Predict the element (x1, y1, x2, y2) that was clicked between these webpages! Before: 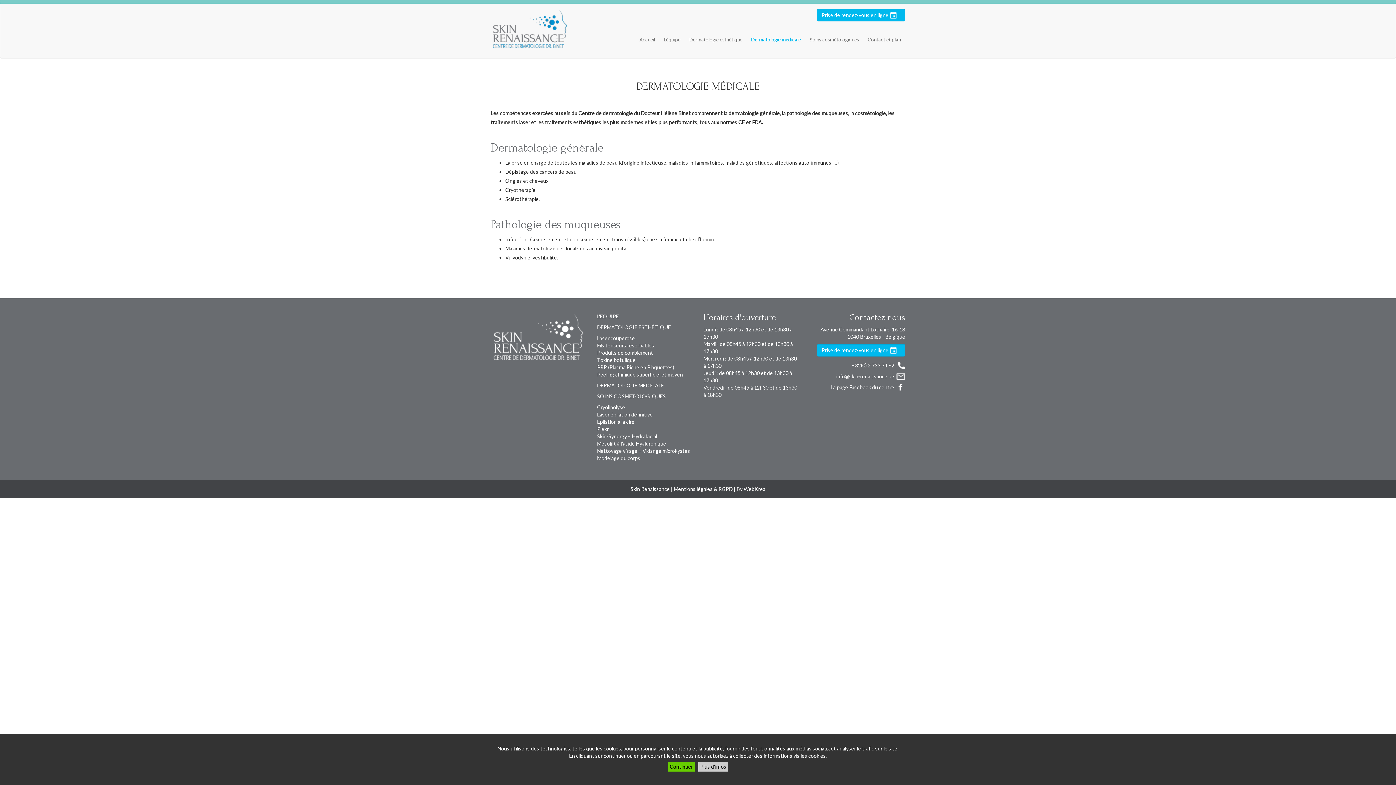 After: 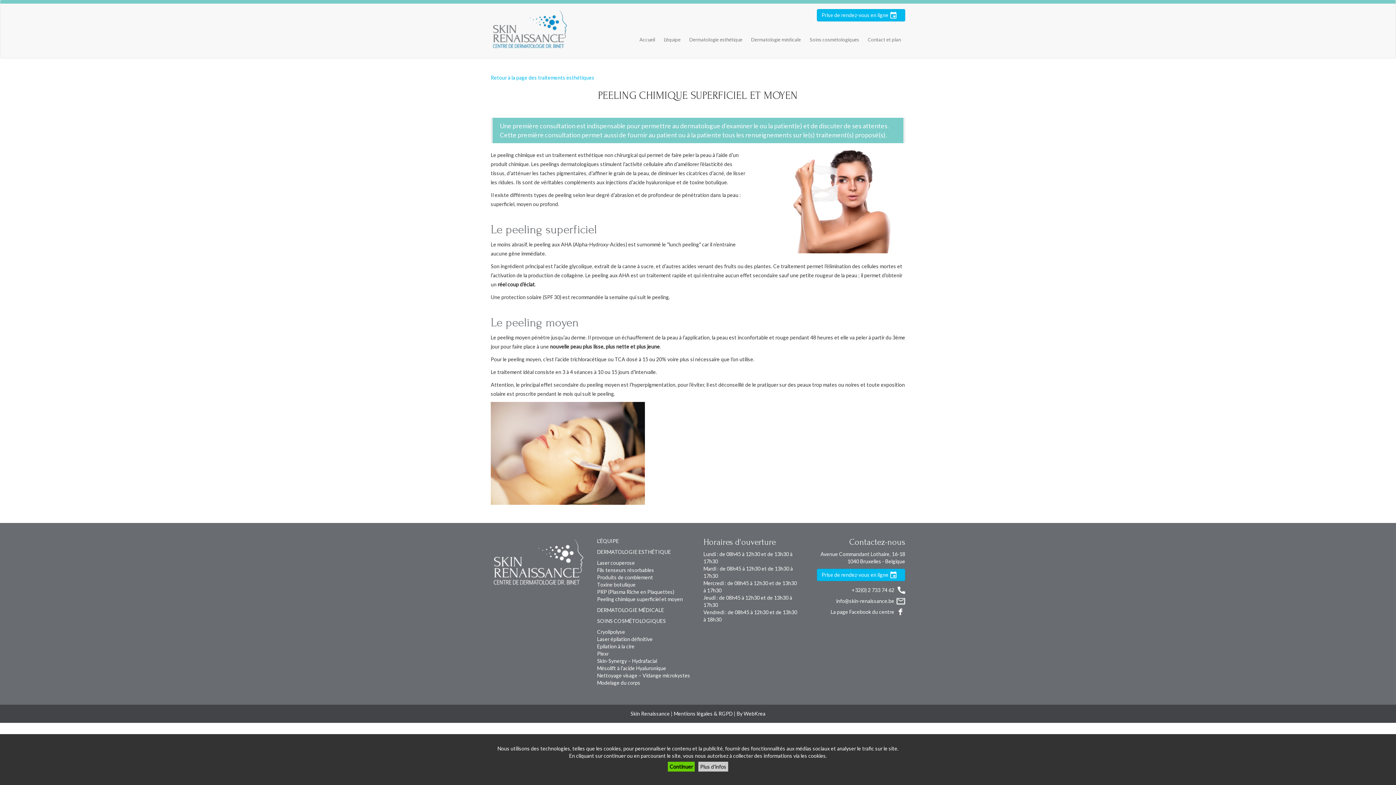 Action: bbox: (597, 371, 683, 377) label: Peeling chimique superficiel et moyen